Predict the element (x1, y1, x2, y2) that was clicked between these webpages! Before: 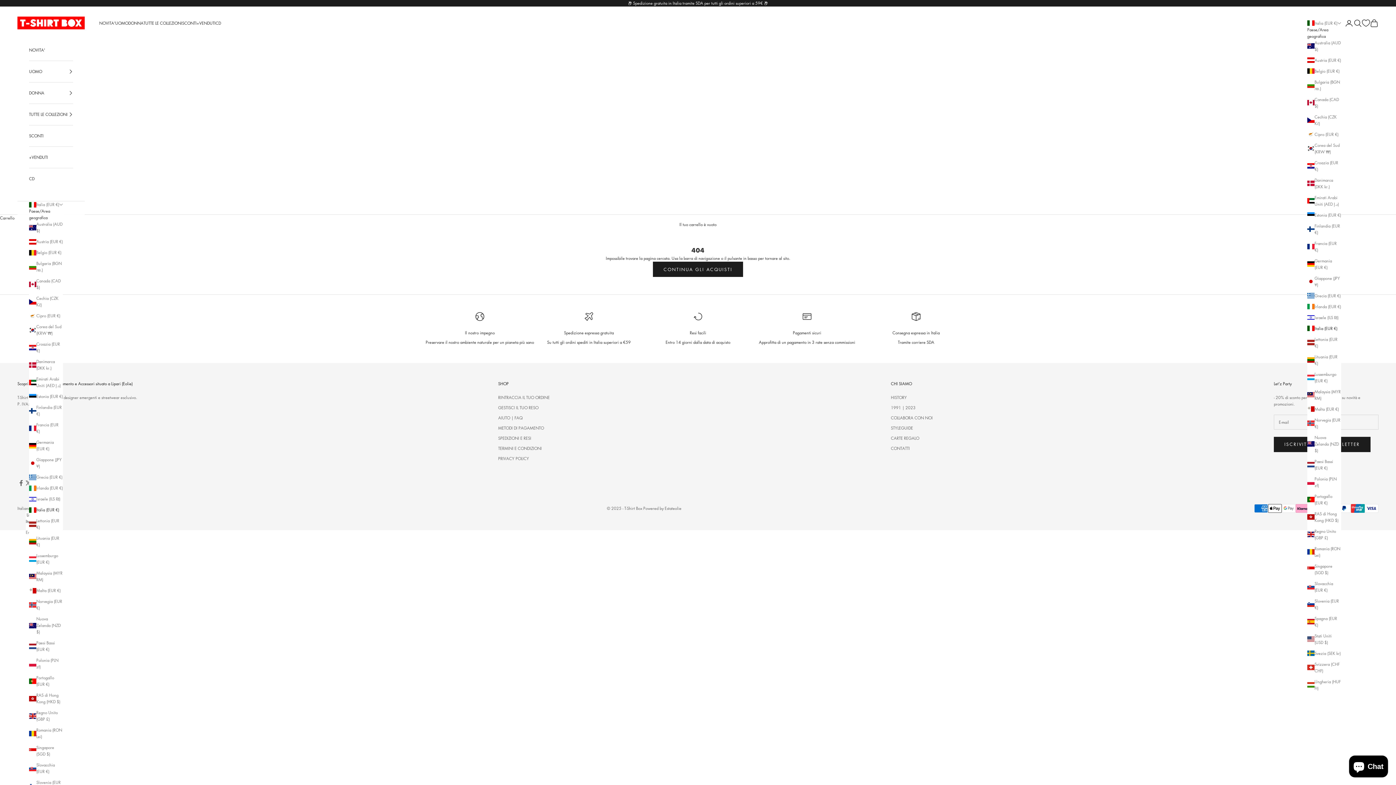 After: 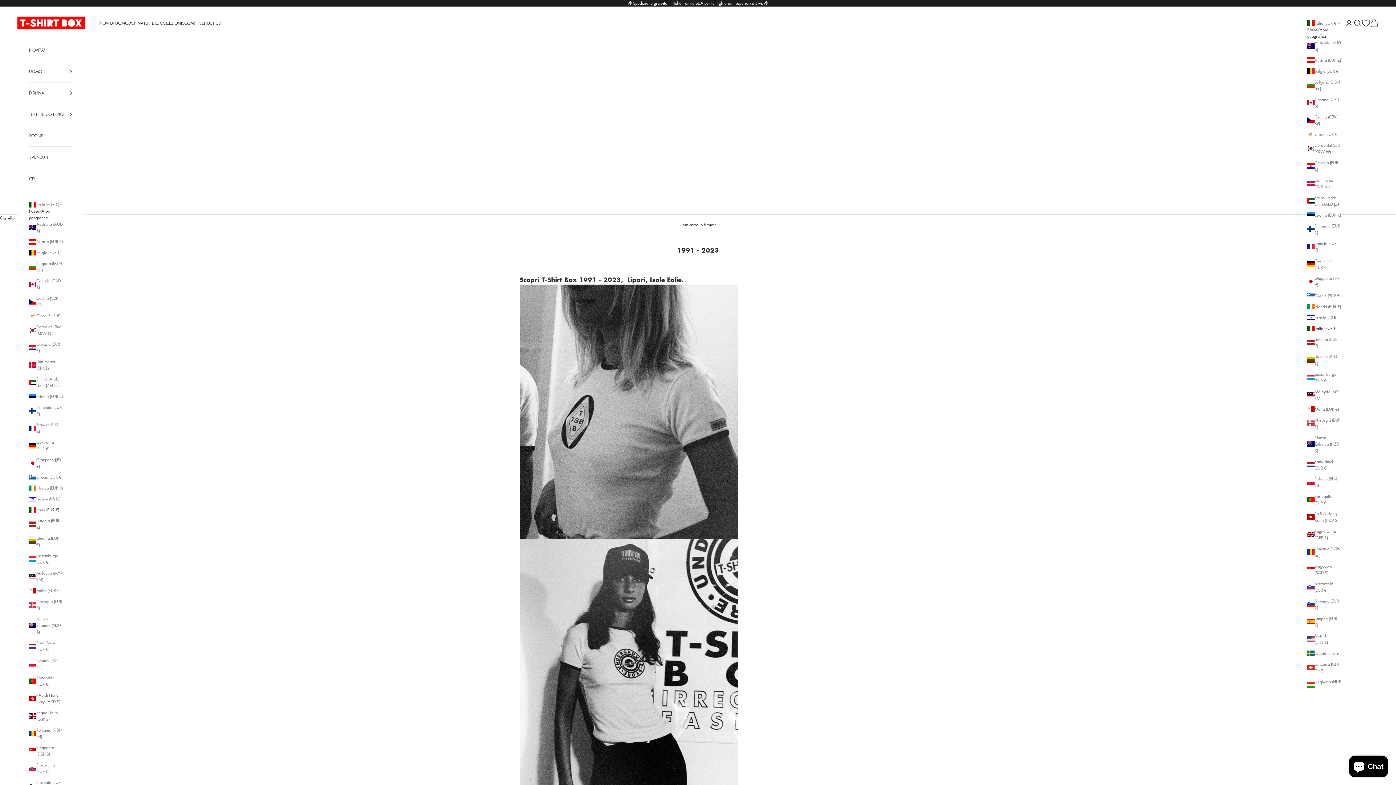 Action: bbox: (891, 405, 915, 410) label: 1991 | 2023